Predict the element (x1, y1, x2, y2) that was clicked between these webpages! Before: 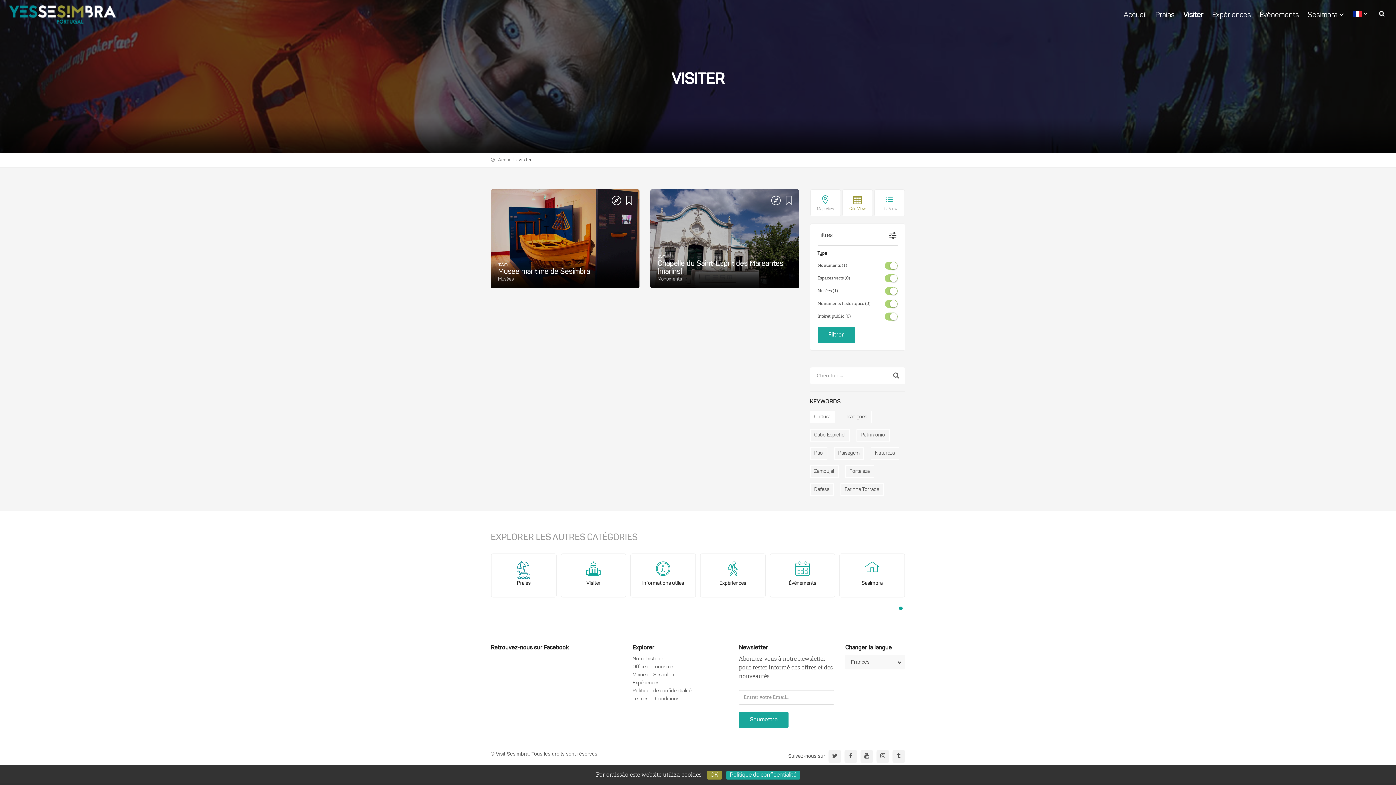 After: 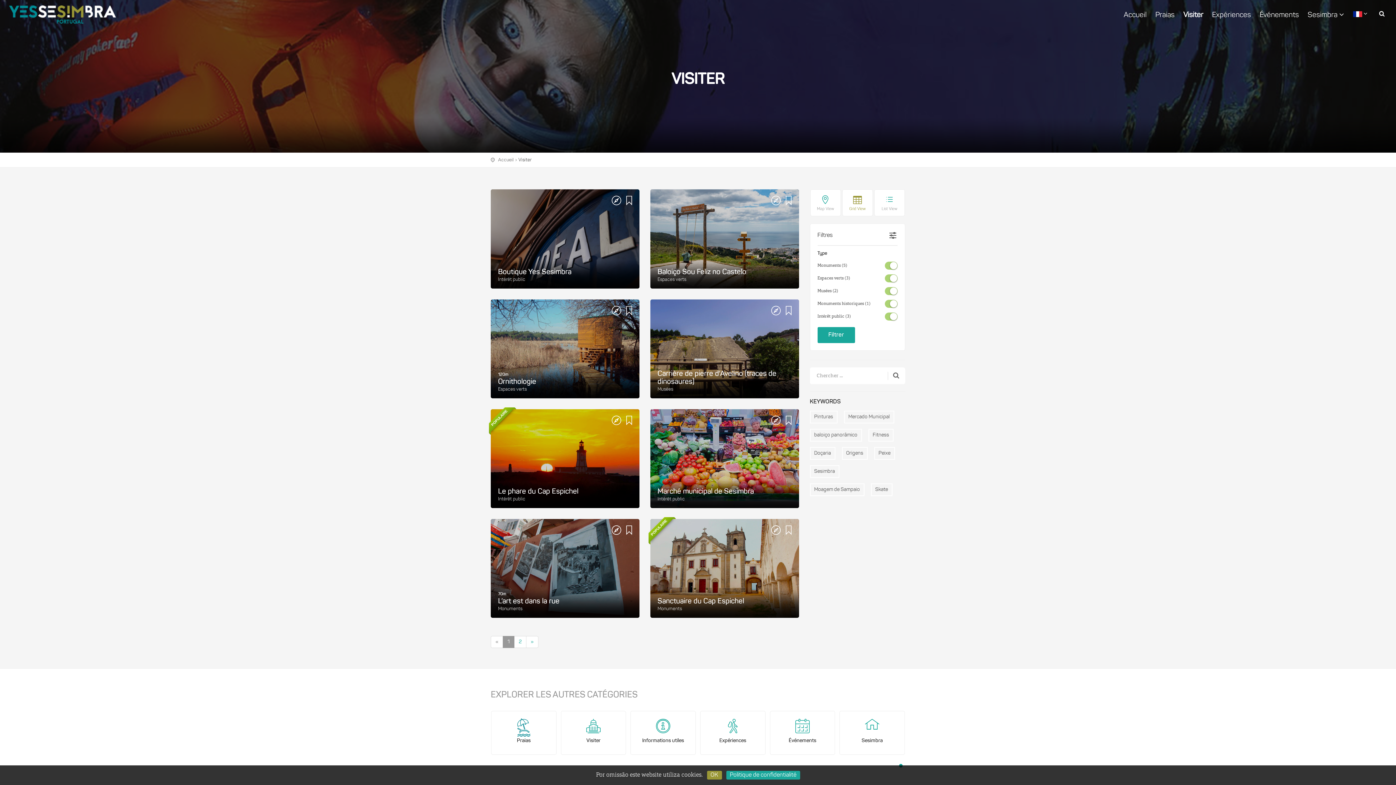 Action: bbox: (1180, 5, 1207, 28) label: Visiter